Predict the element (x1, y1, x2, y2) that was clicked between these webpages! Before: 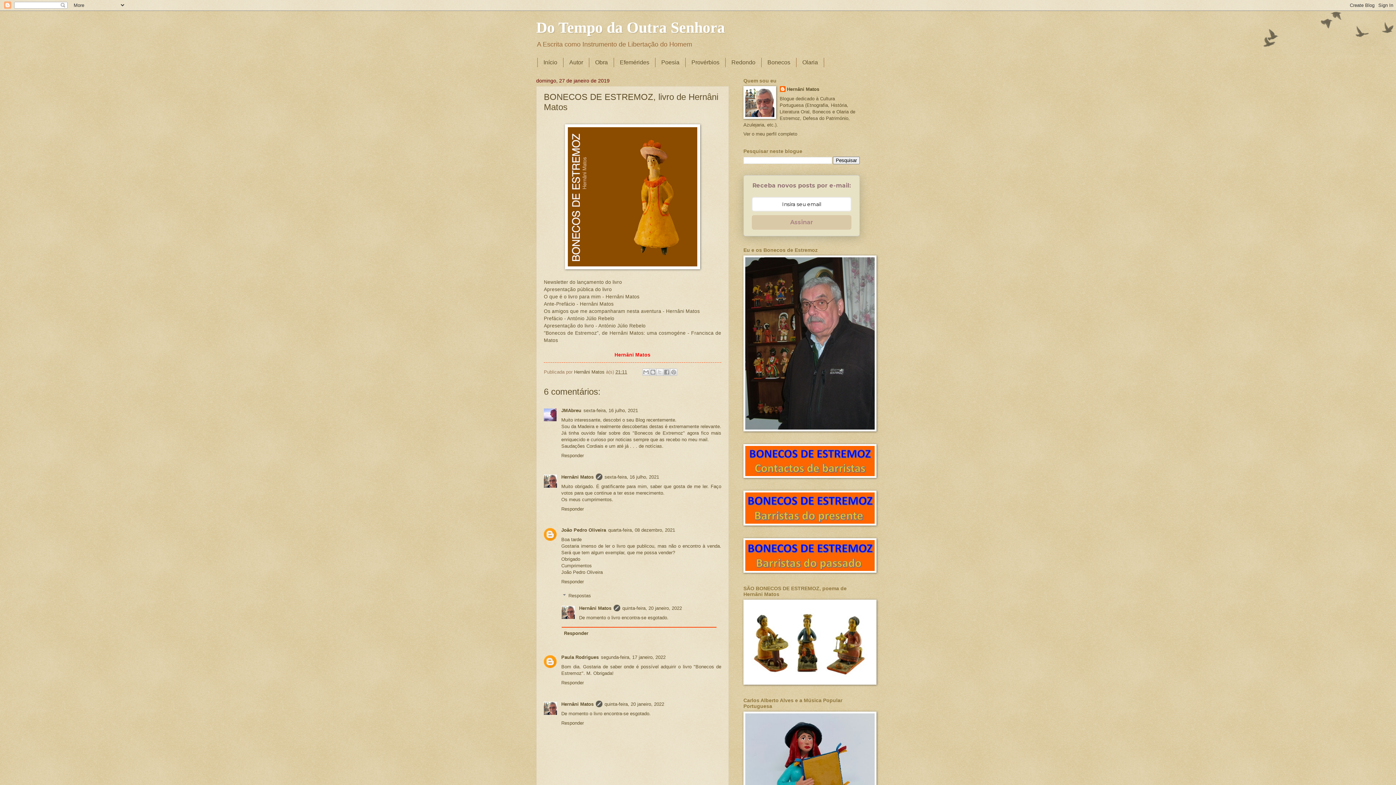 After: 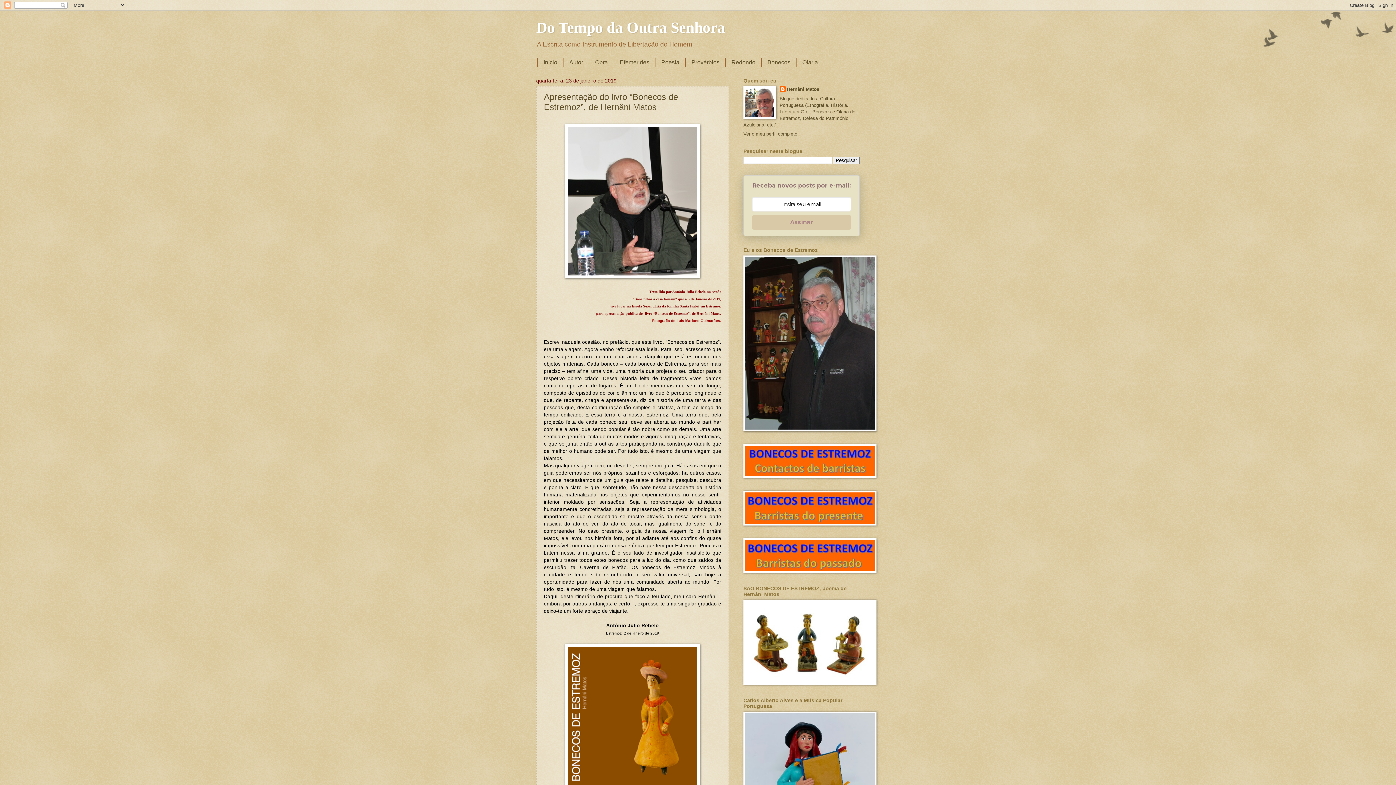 Action: label: Apresentação do livro - António Júlio Rebelo bbox: (544, 323, 645, 328)